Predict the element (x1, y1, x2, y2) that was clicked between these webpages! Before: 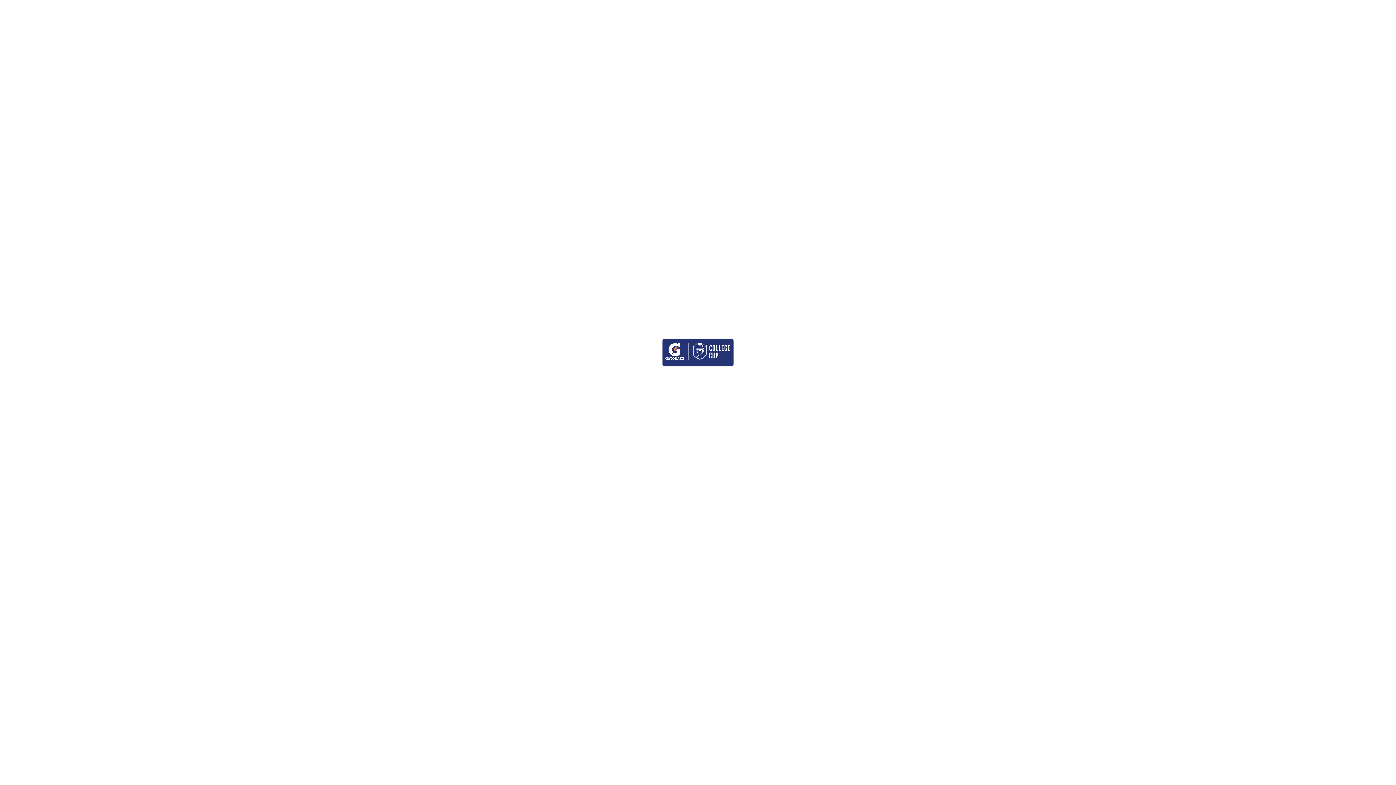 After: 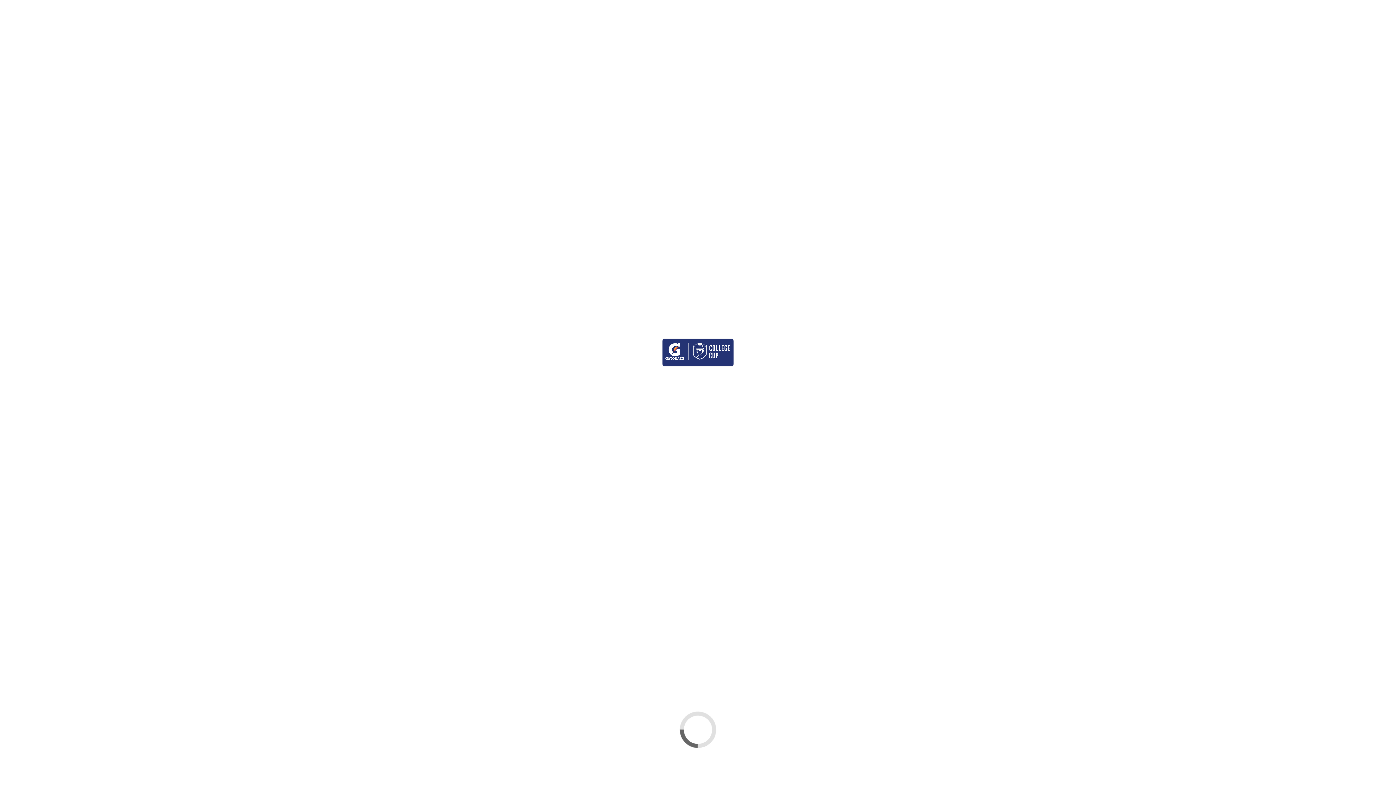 Action: bbox: (197, 203, 207, 214)